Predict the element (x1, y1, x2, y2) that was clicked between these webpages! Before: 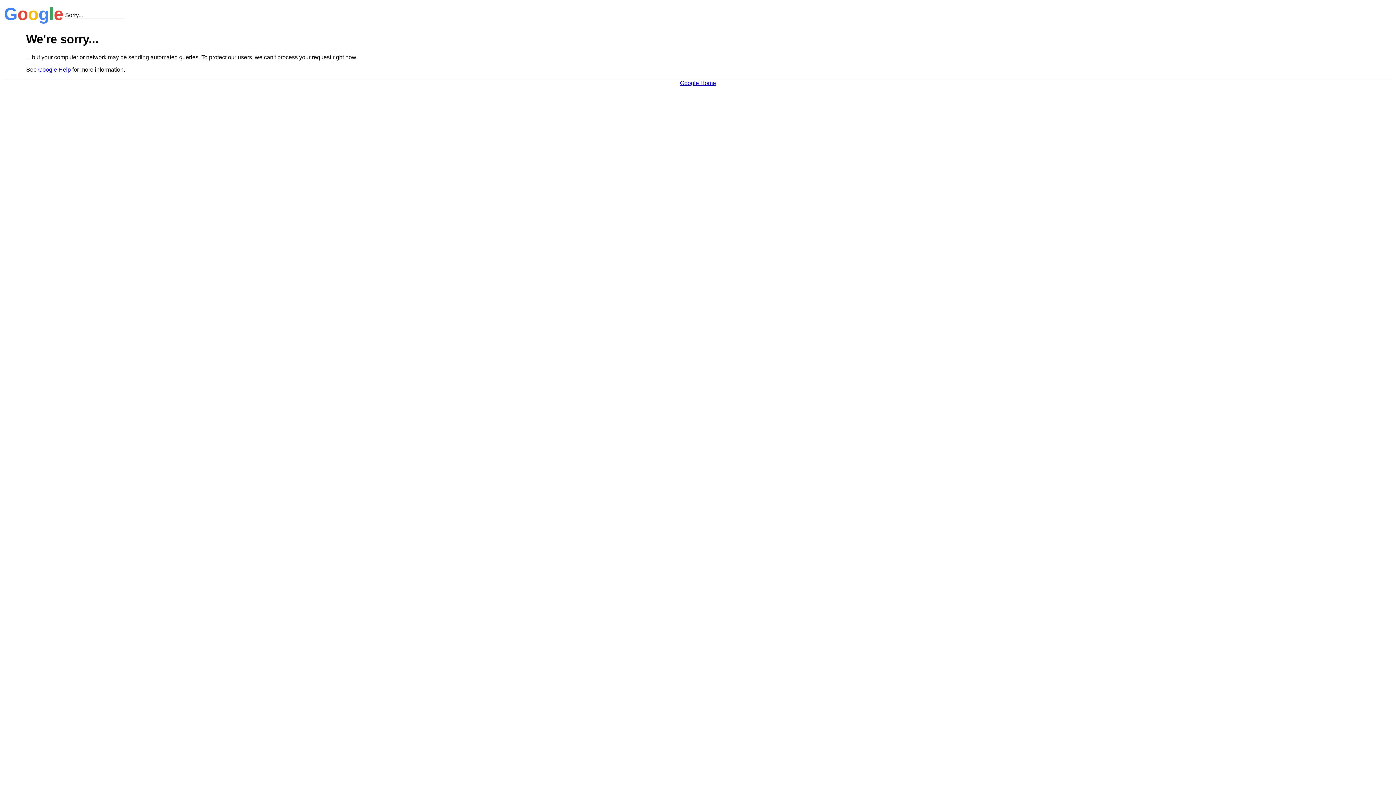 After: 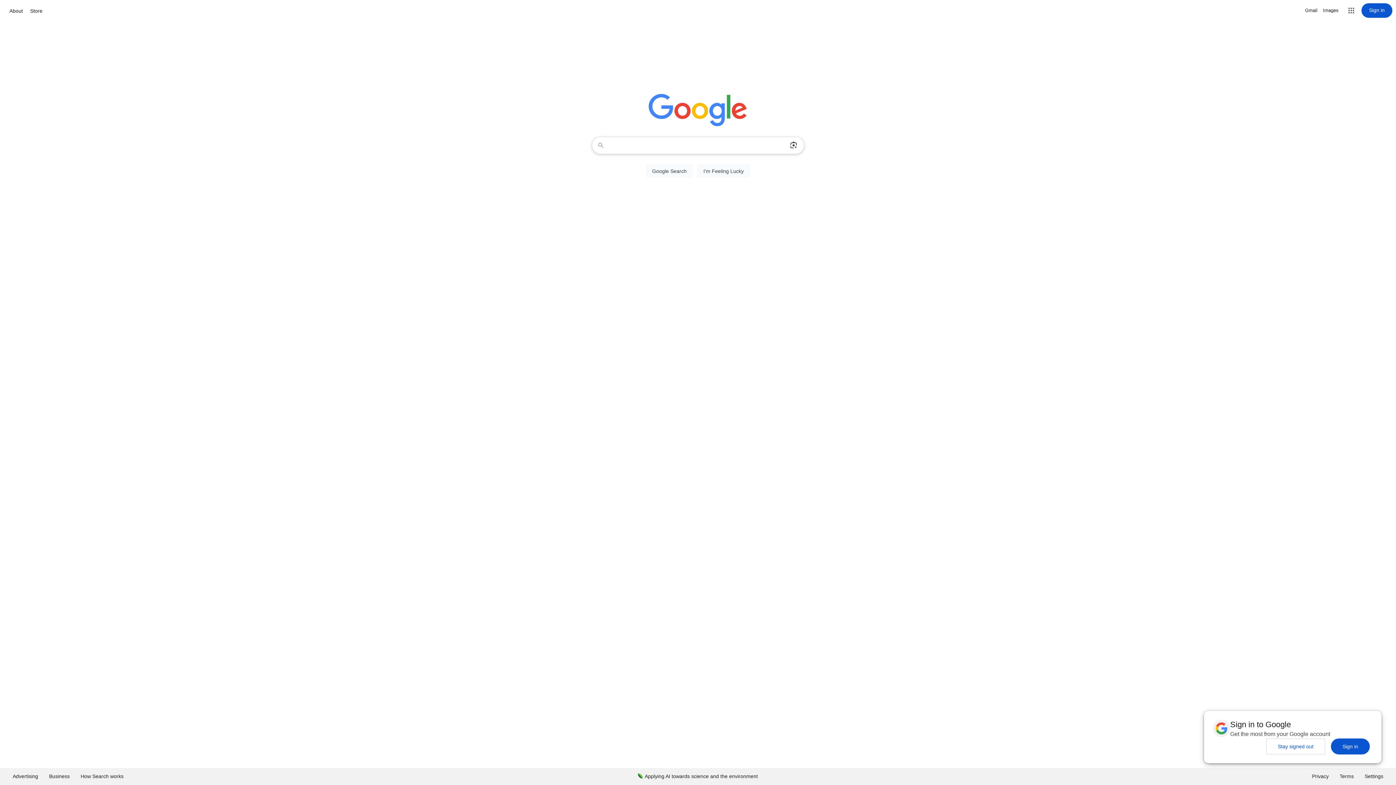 Action: bbox: (680, 79, 716, 86) label: Google Home